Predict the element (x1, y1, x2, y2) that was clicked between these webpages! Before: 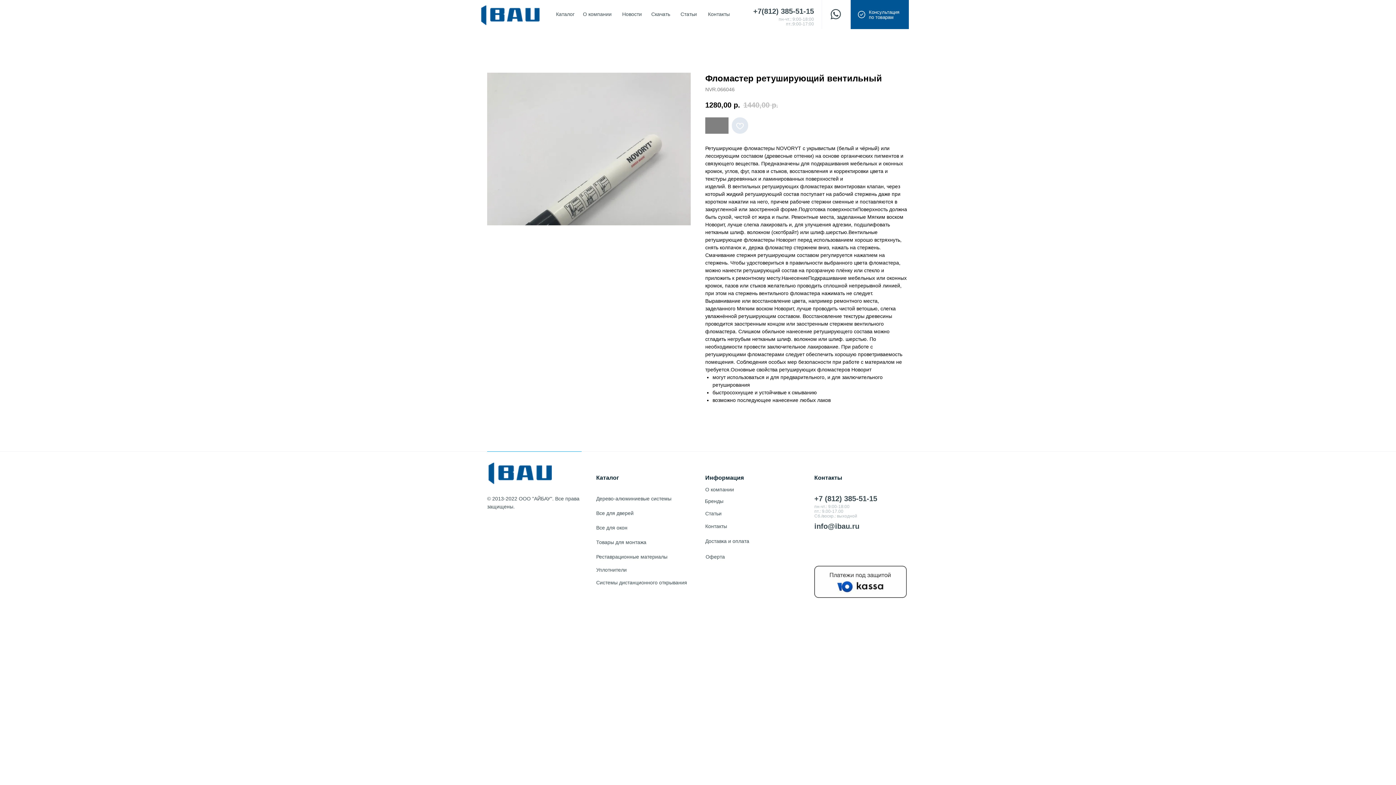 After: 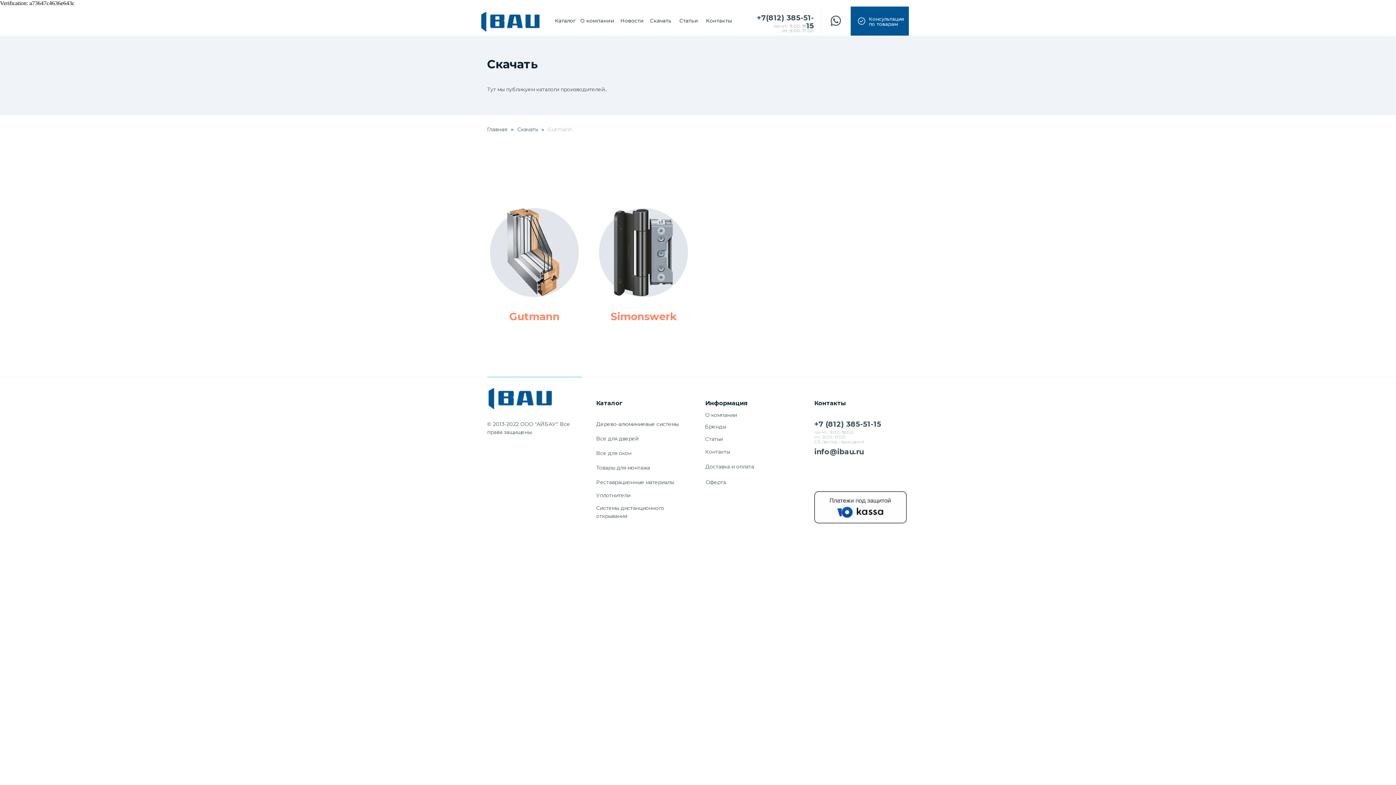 Action: label: Скачать bbox: (647, 0, 674, 29)